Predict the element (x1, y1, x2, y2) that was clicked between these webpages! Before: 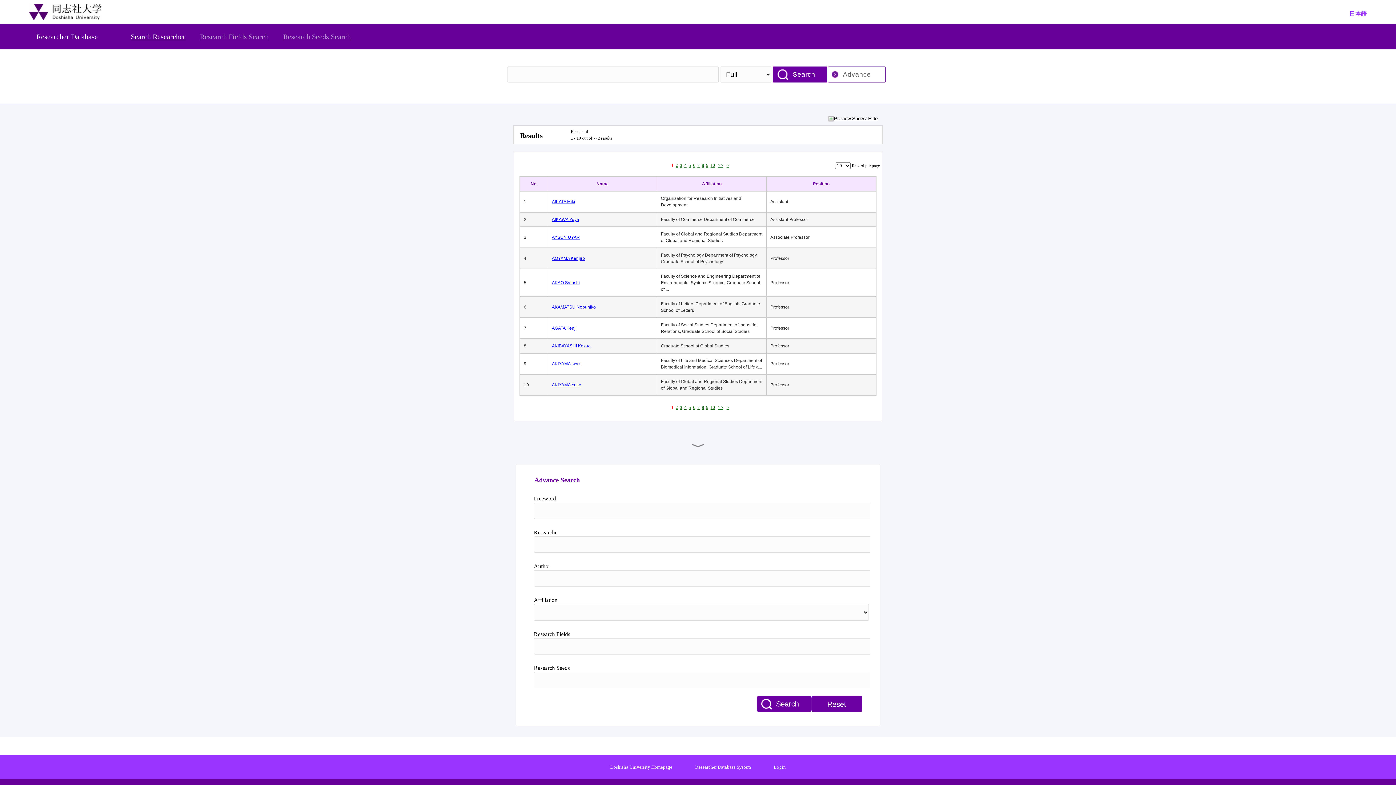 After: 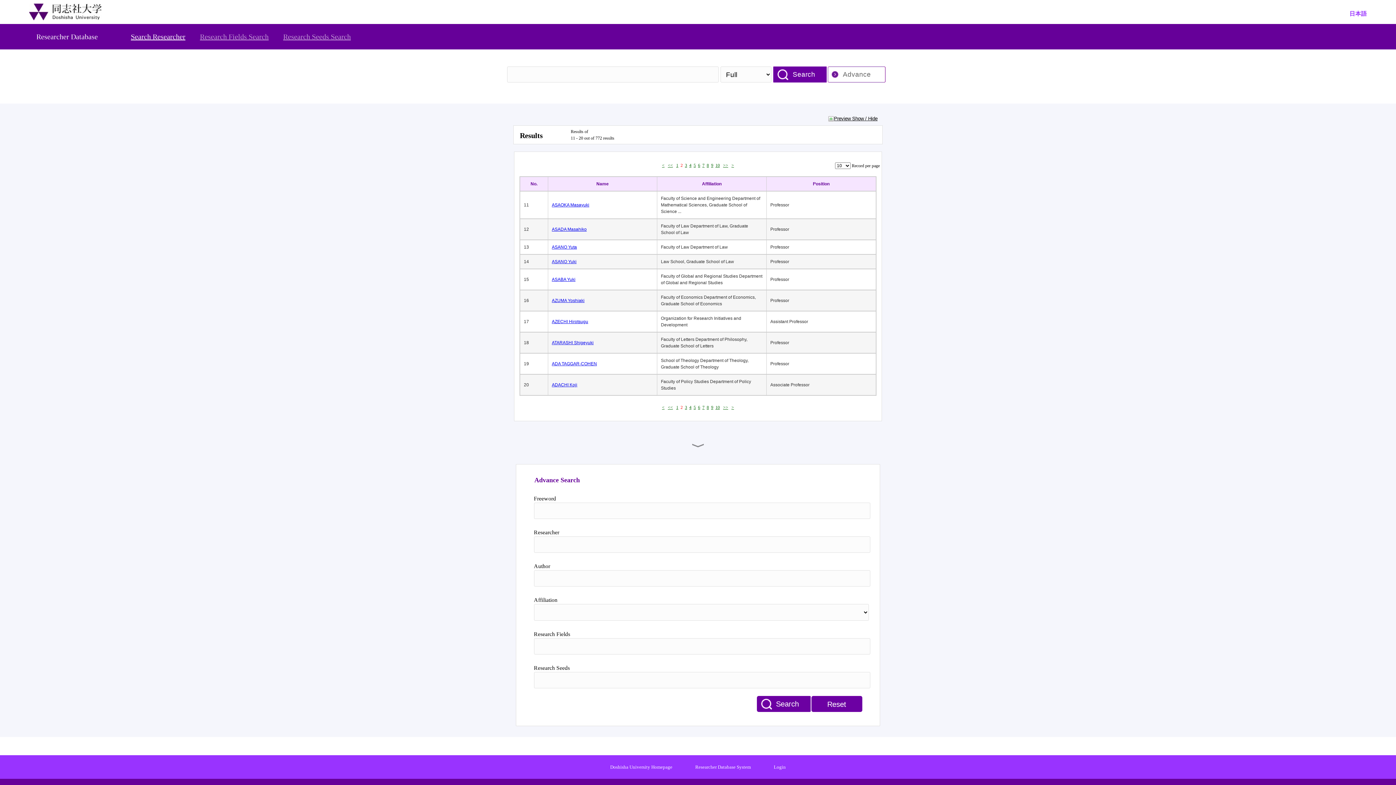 Action: bbox: (675, 162, 678, 168) label: 2